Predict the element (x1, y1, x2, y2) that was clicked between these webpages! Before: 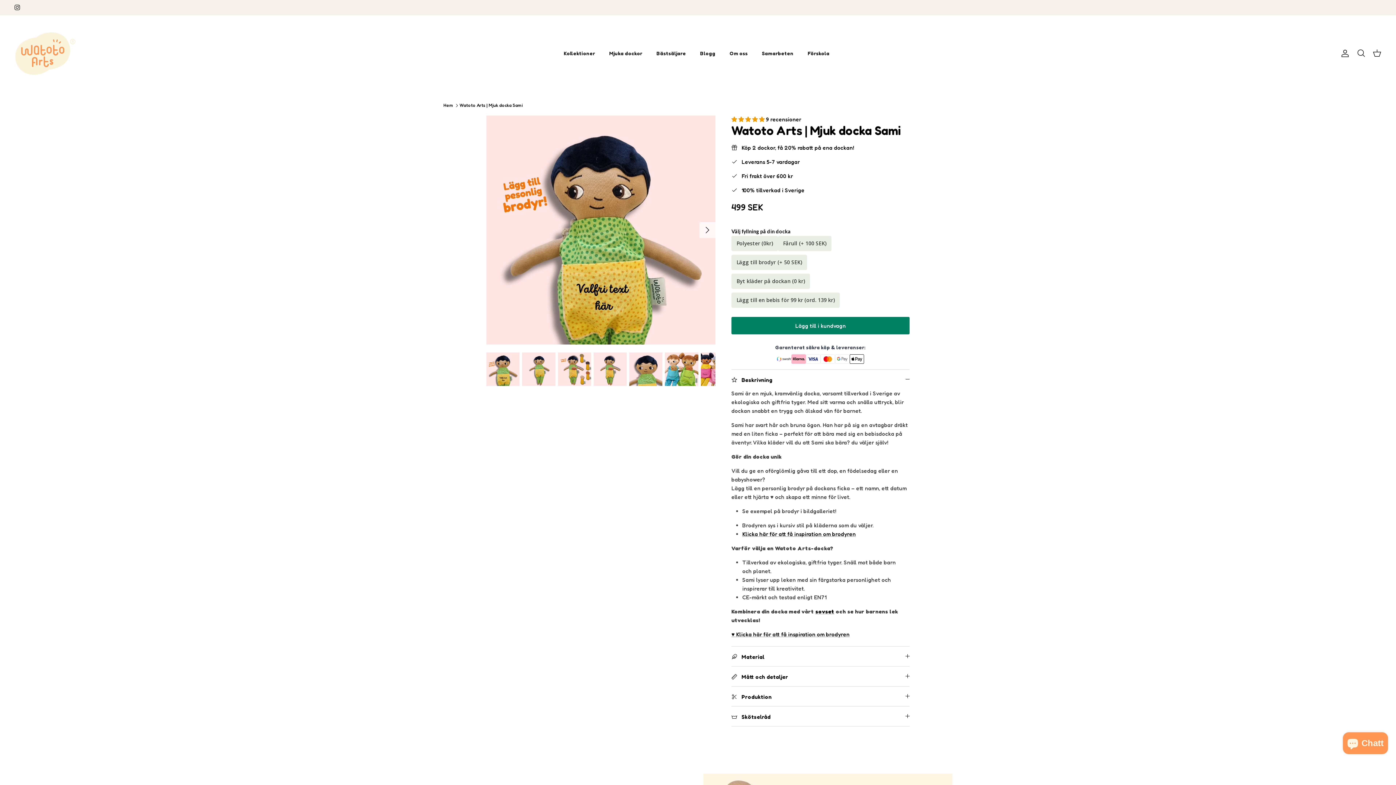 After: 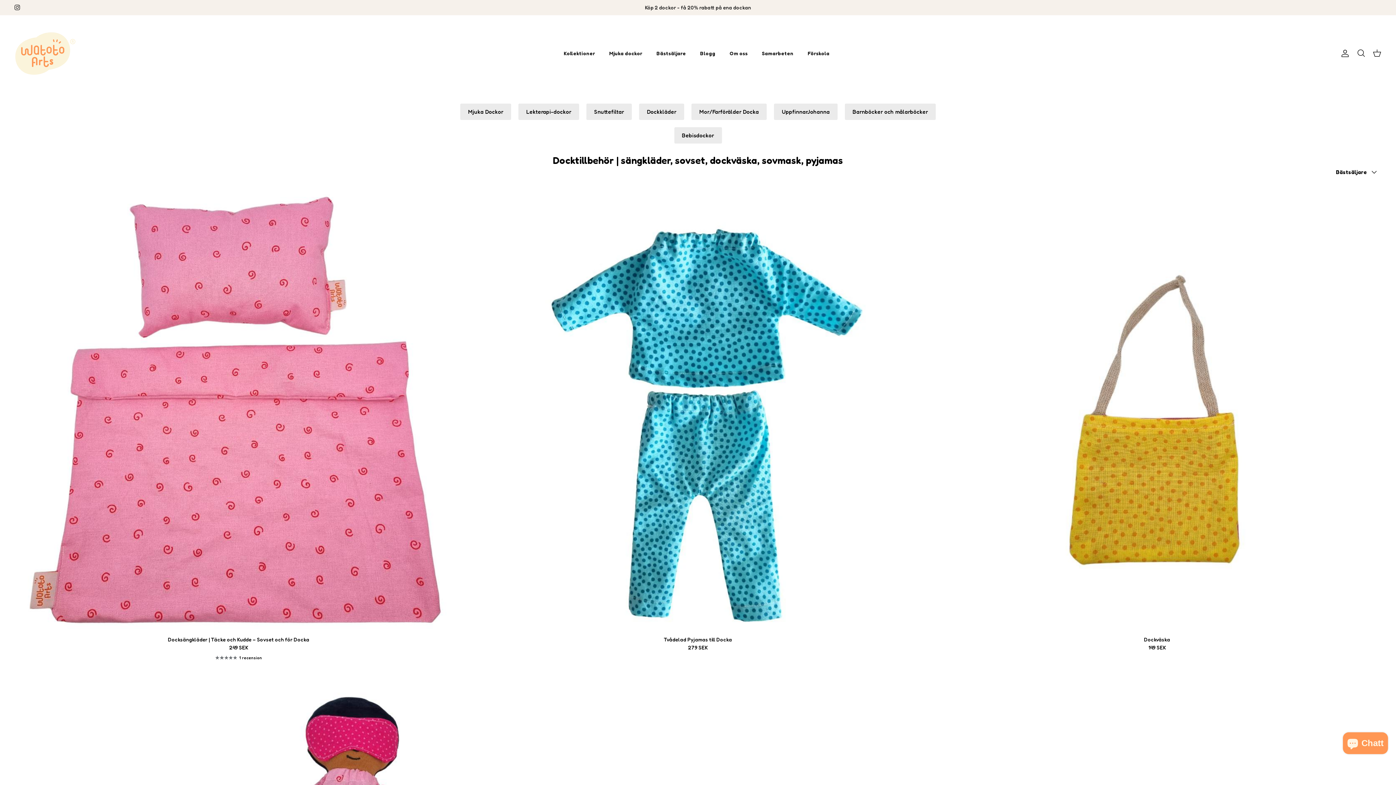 Action: label: sovset bbox: (815, 608, 834, 615)